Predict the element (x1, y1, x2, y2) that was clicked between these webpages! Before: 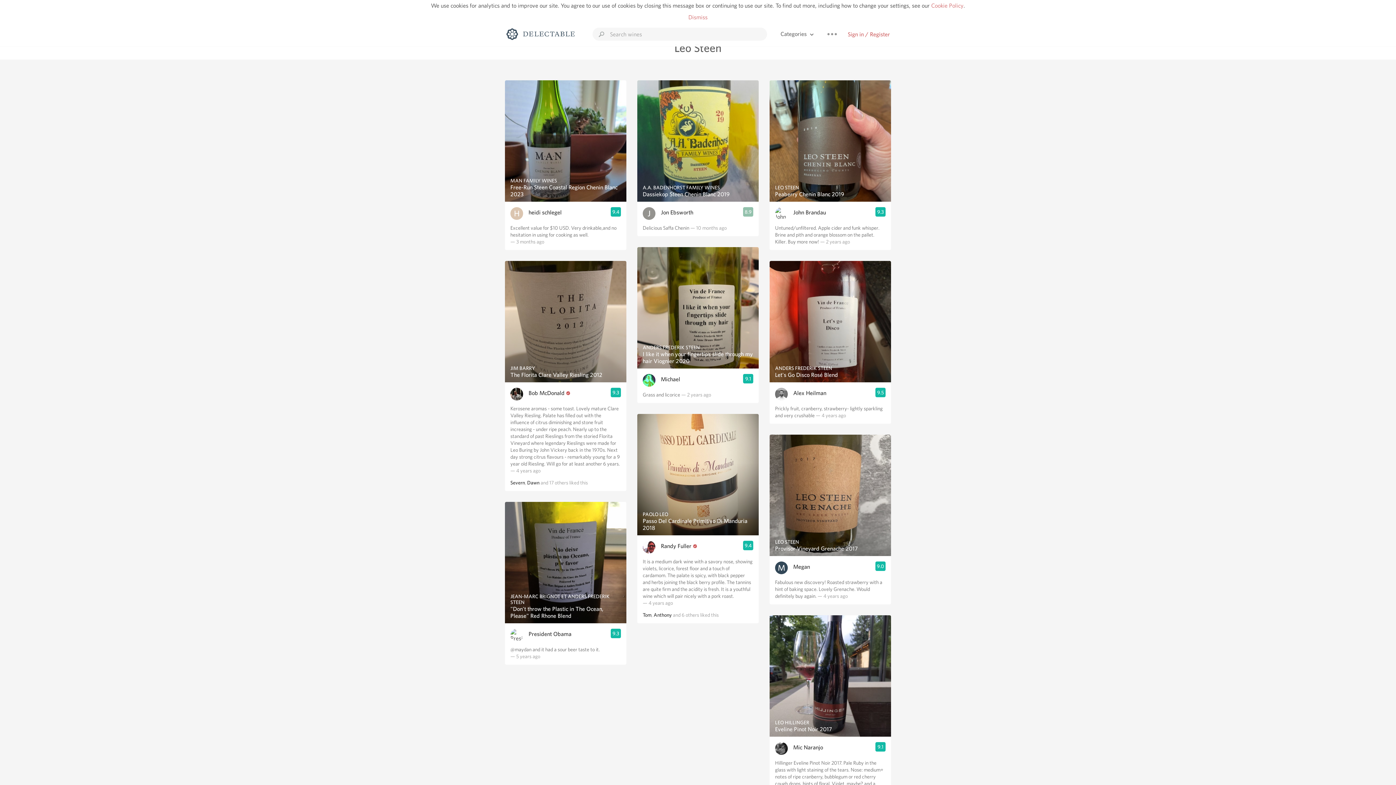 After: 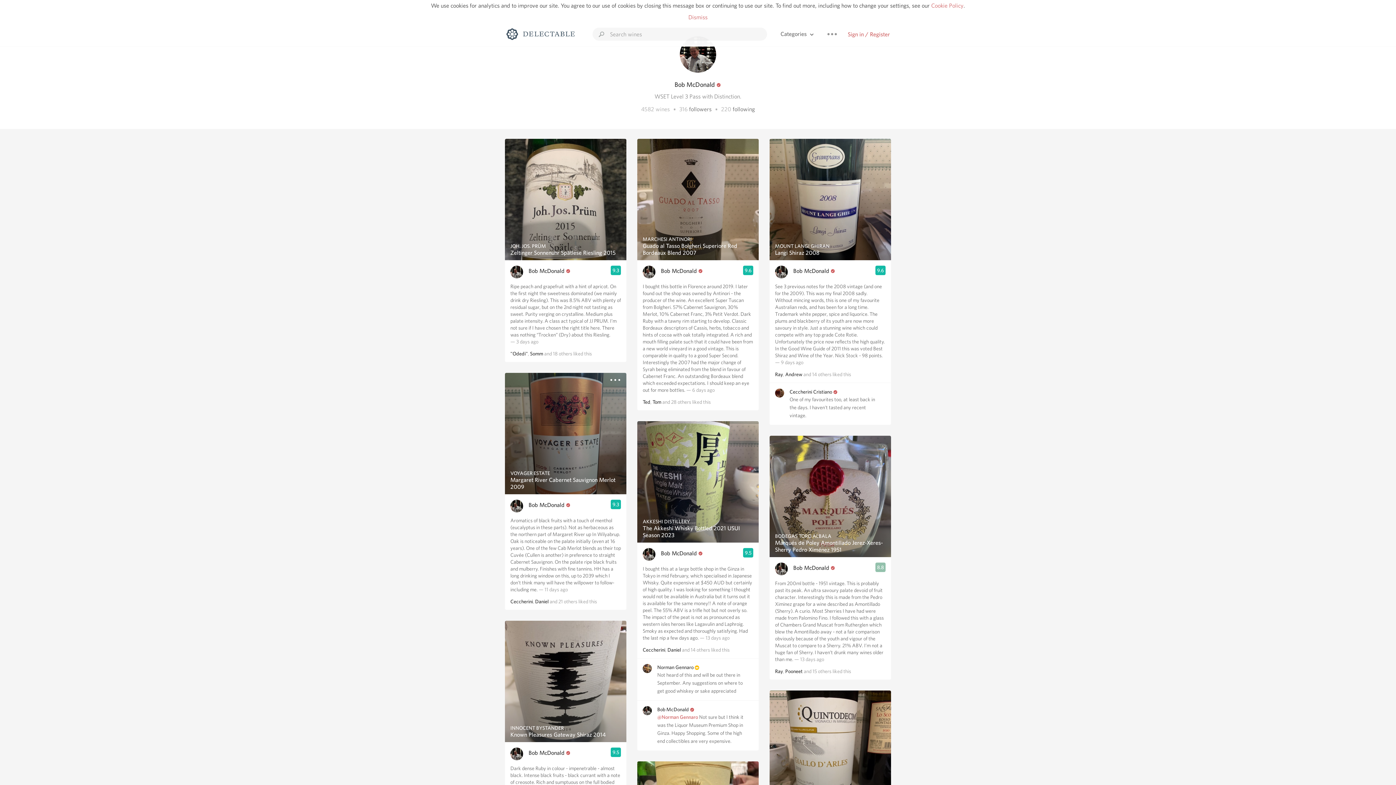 Action: bbox: (510, 388, 523, 400)